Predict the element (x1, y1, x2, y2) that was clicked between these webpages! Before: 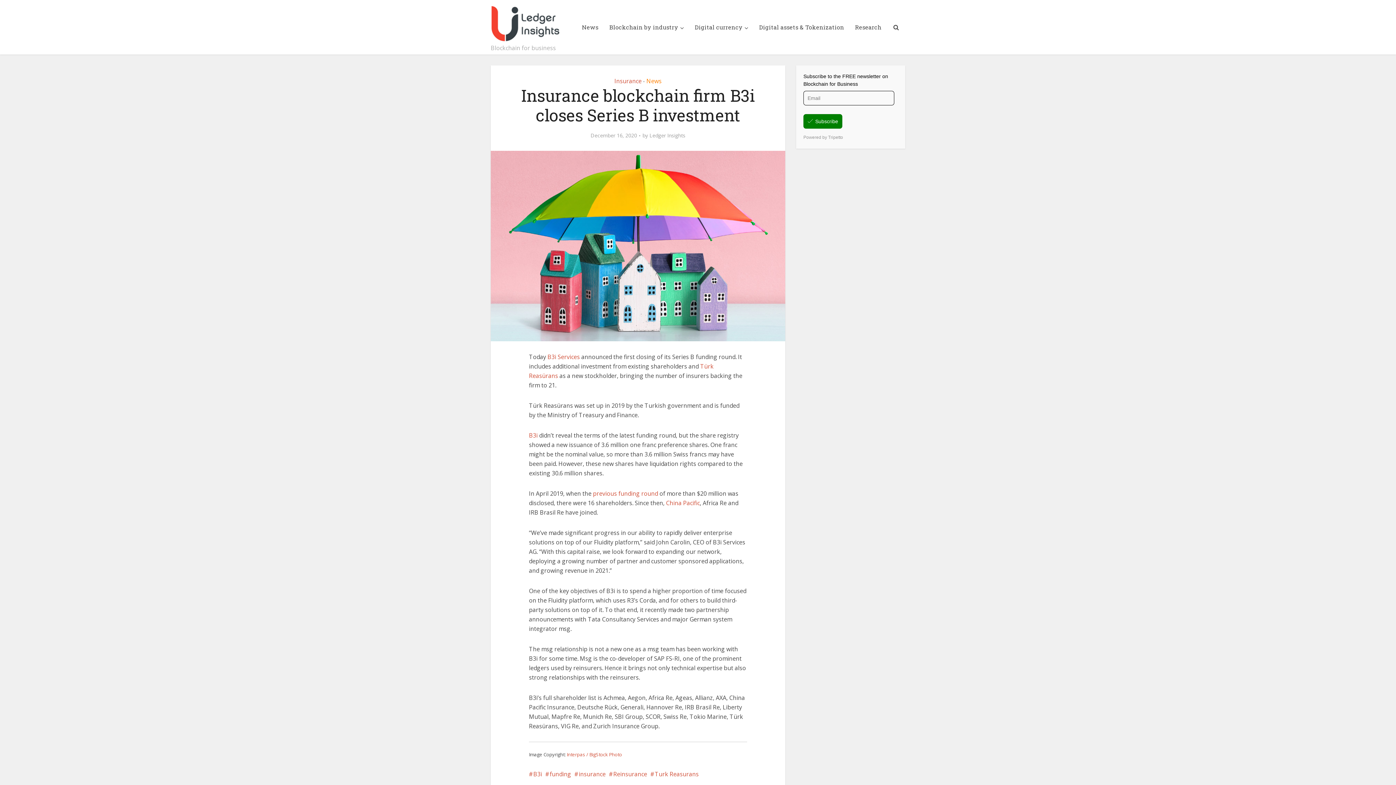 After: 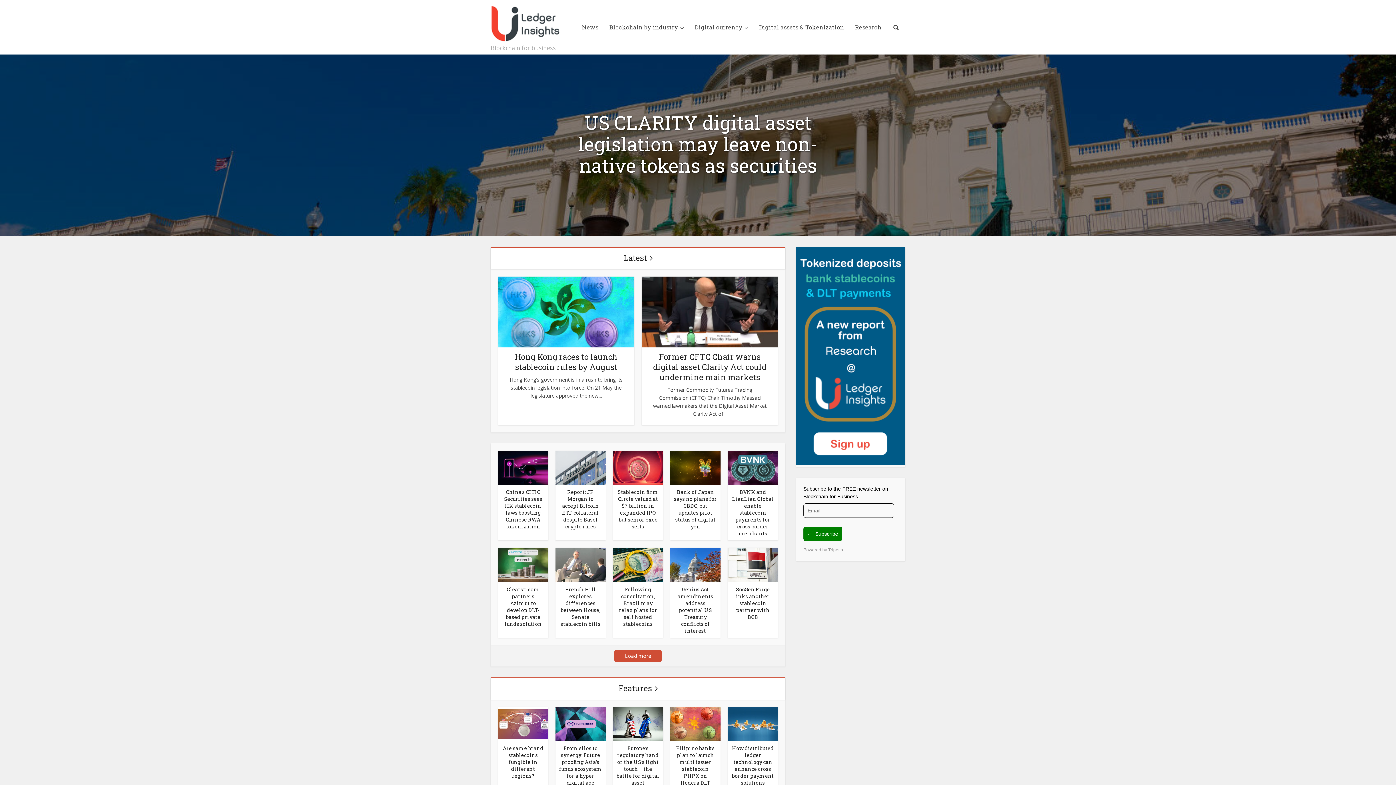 Action: bbox: (490, 5, 560, 41)